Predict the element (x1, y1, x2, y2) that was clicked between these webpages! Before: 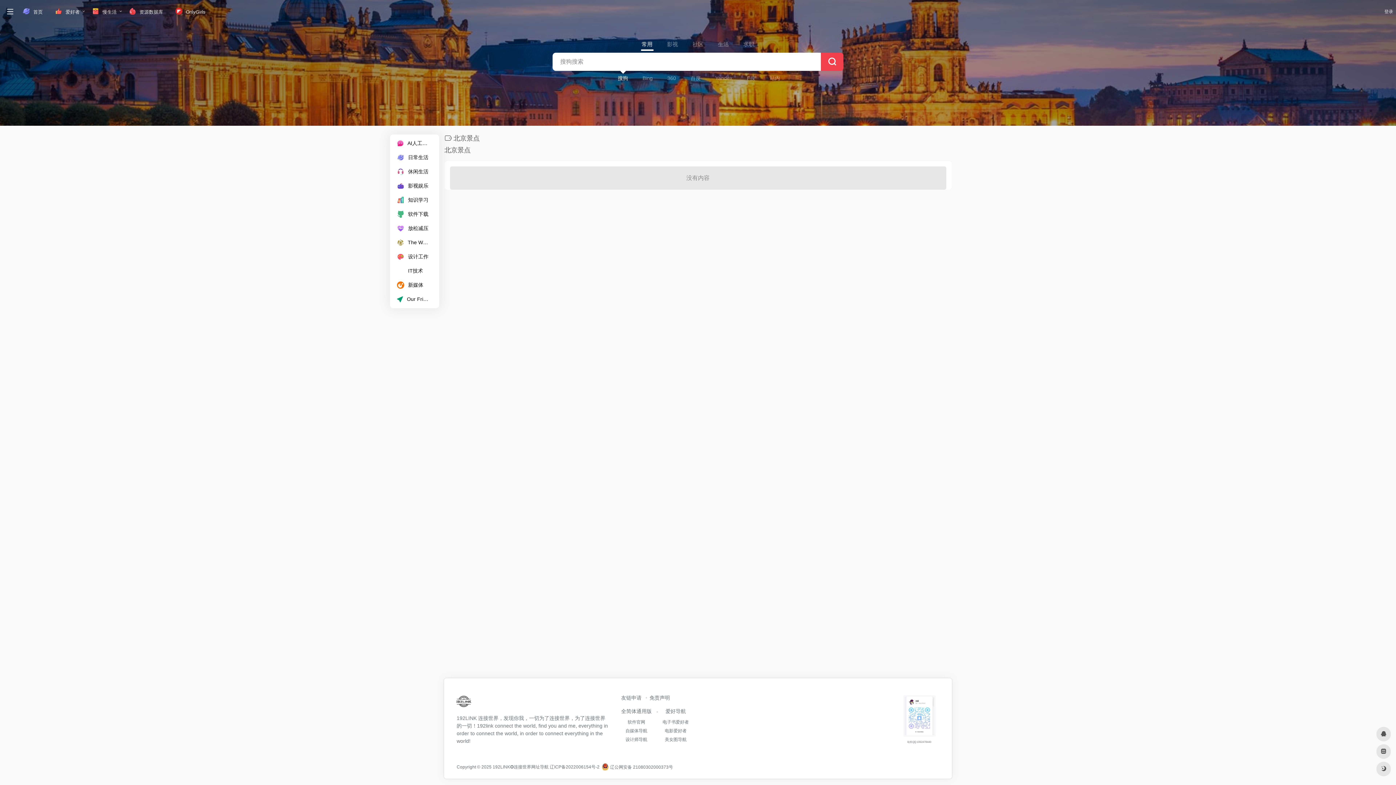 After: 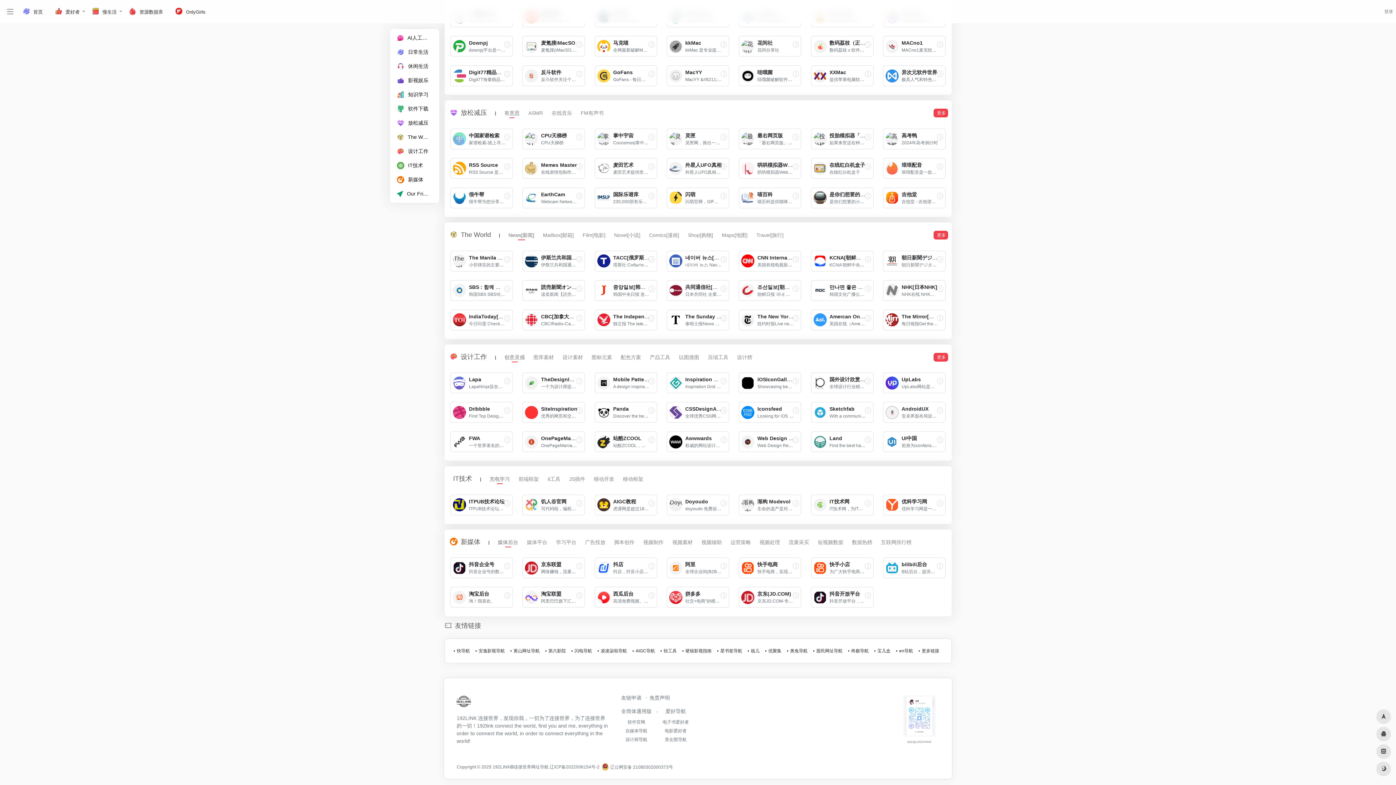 Action: bbox: (391, 264, 435, 278) label: IT技术